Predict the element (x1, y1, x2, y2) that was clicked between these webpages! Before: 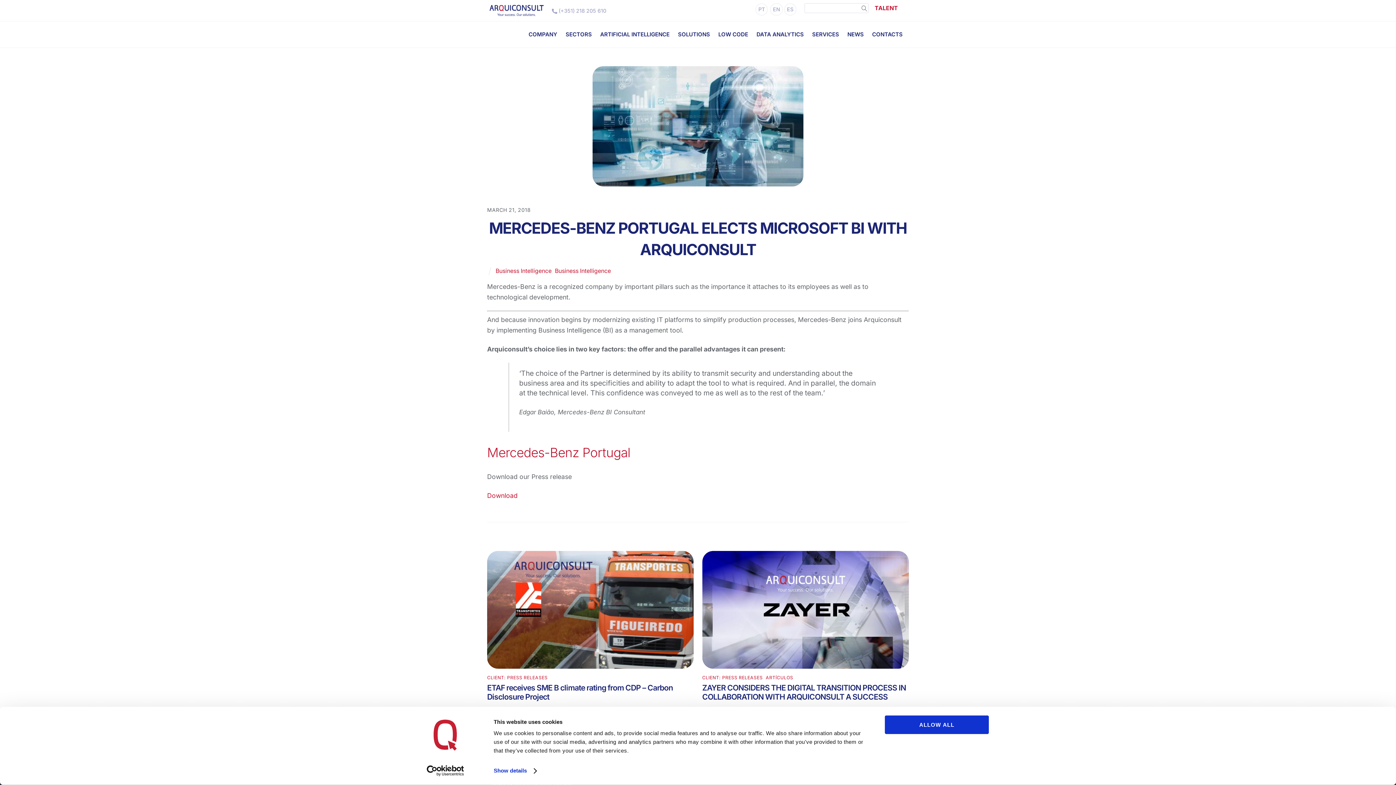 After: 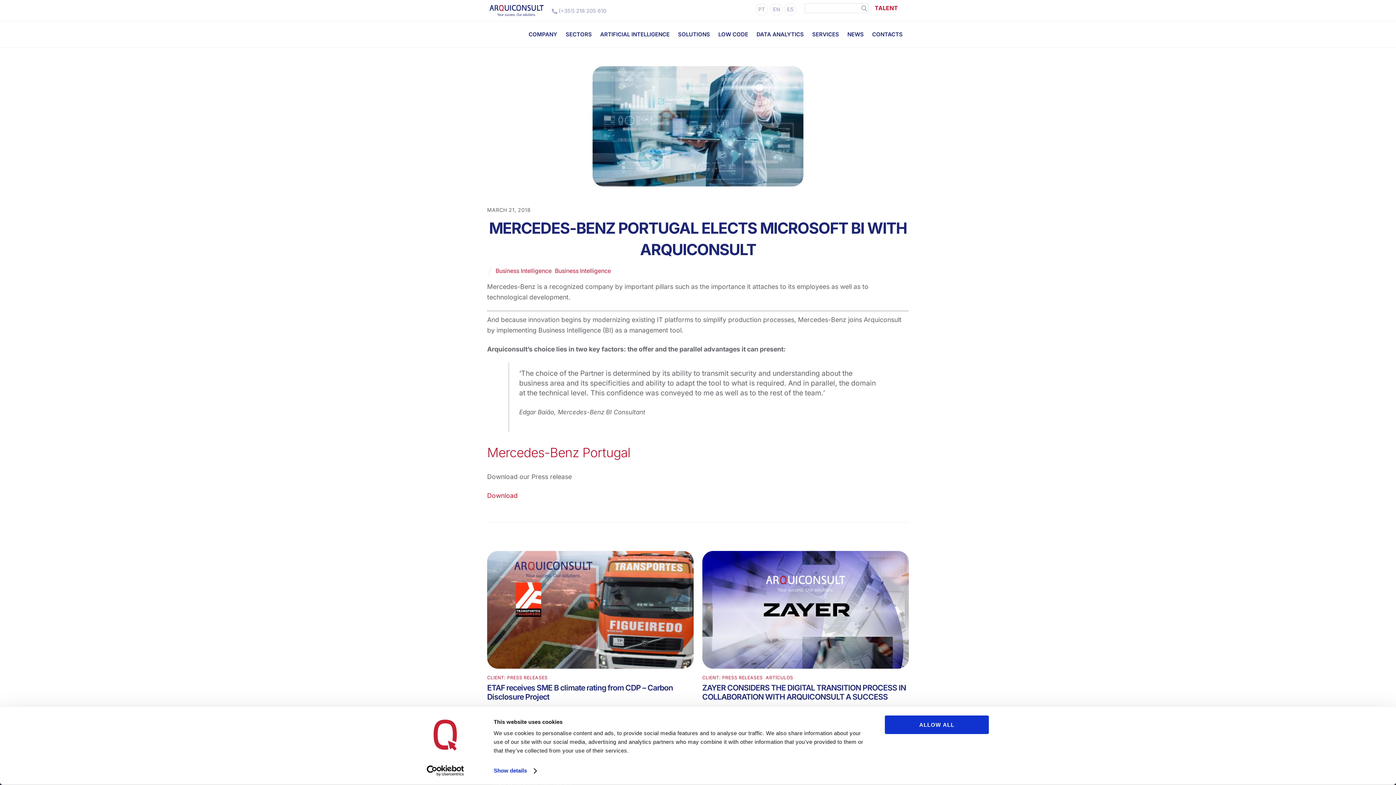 Action: bbox: (413, 765, 477, 776) label: Usercentrics Cookiebot - opens in a new window